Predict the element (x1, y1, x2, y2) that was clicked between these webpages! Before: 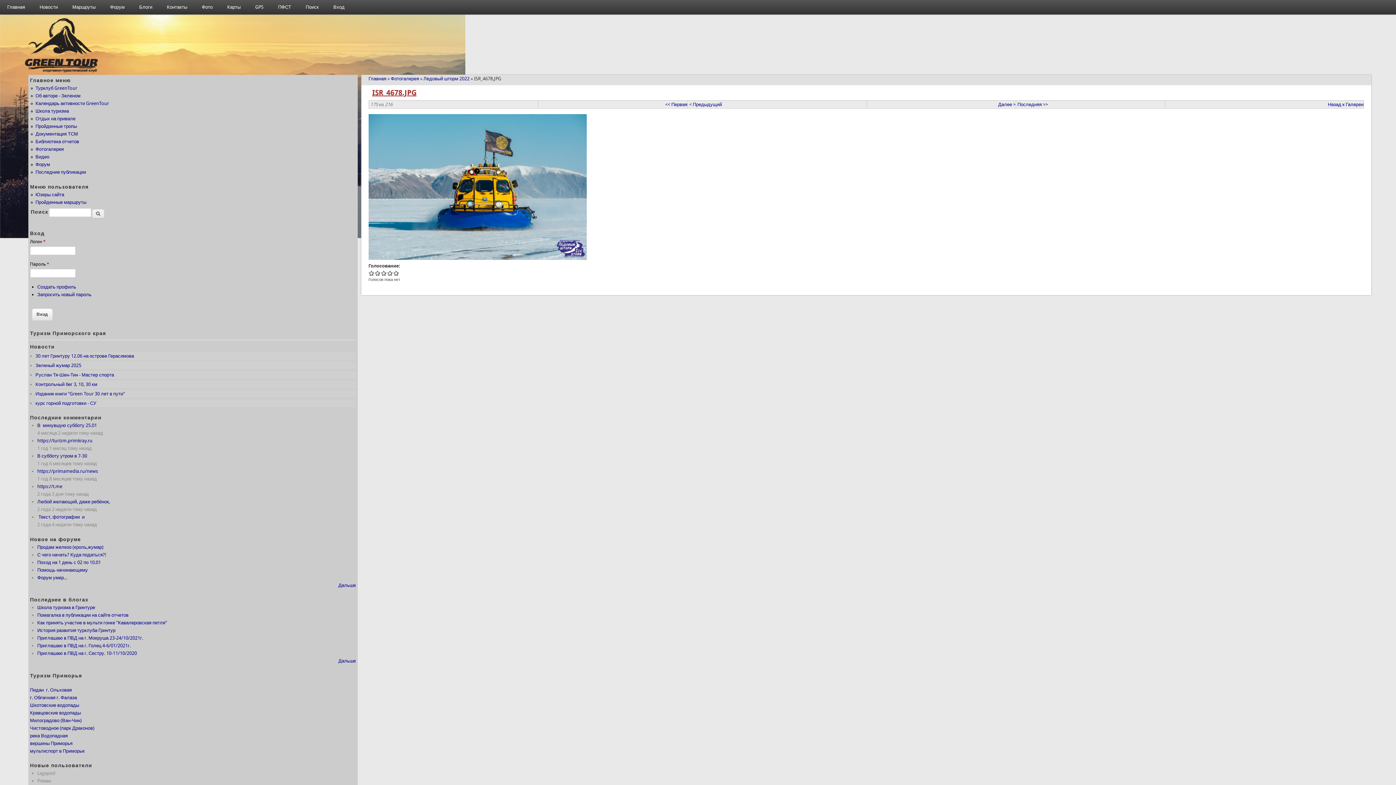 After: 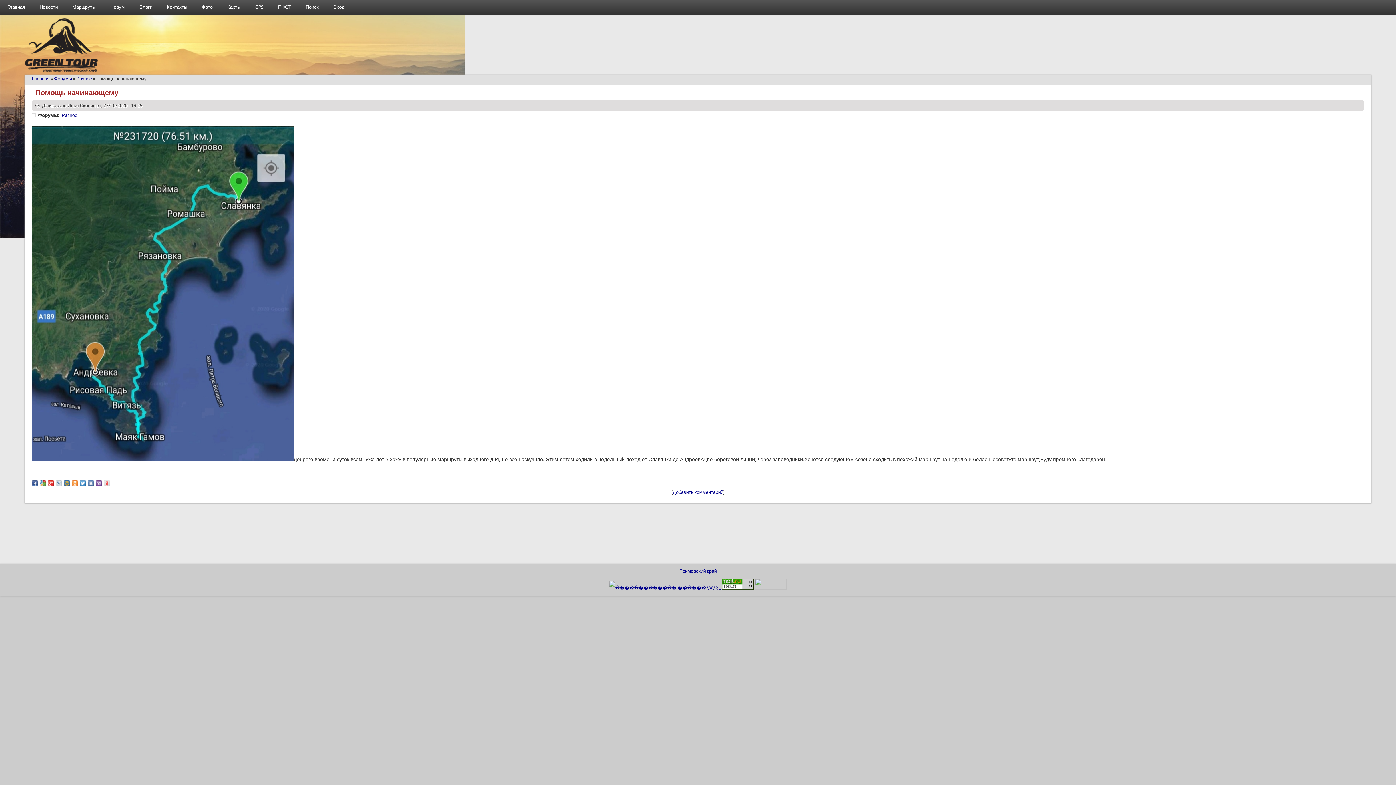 Action: label: Помощь начинающему bbox: (37, 567, 87, 572)